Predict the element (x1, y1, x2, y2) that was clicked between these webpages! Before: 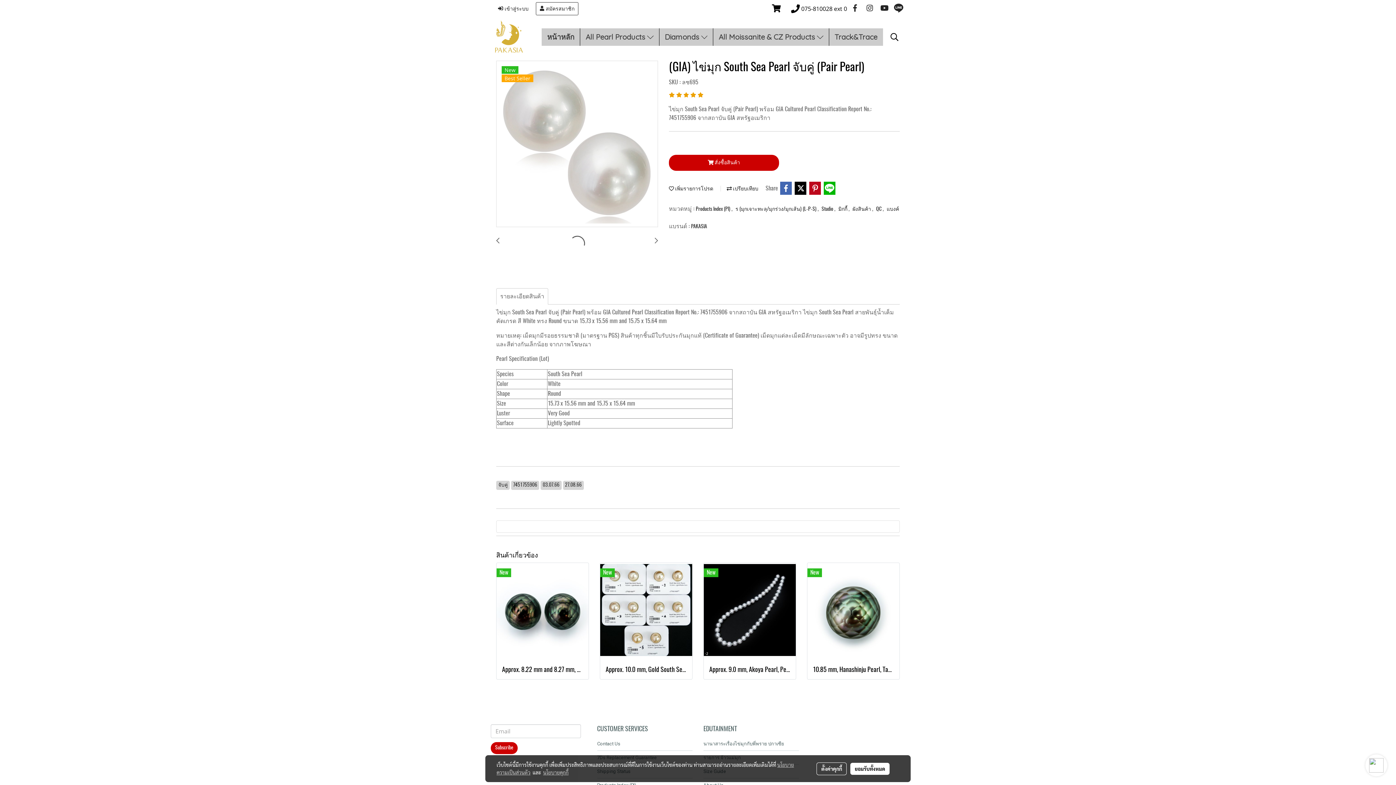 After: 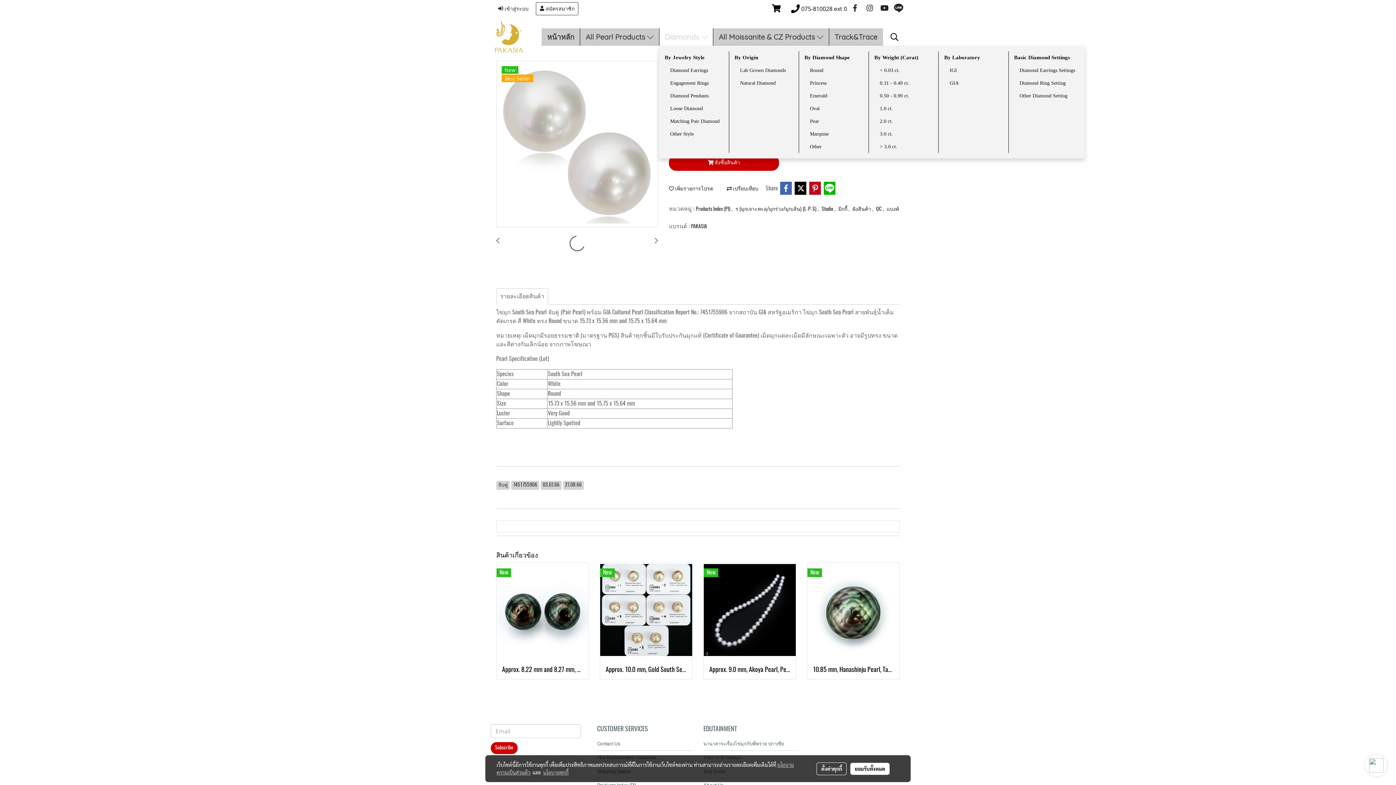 Action: label: Diamonds  bbox: (659, 28, 713, 45)